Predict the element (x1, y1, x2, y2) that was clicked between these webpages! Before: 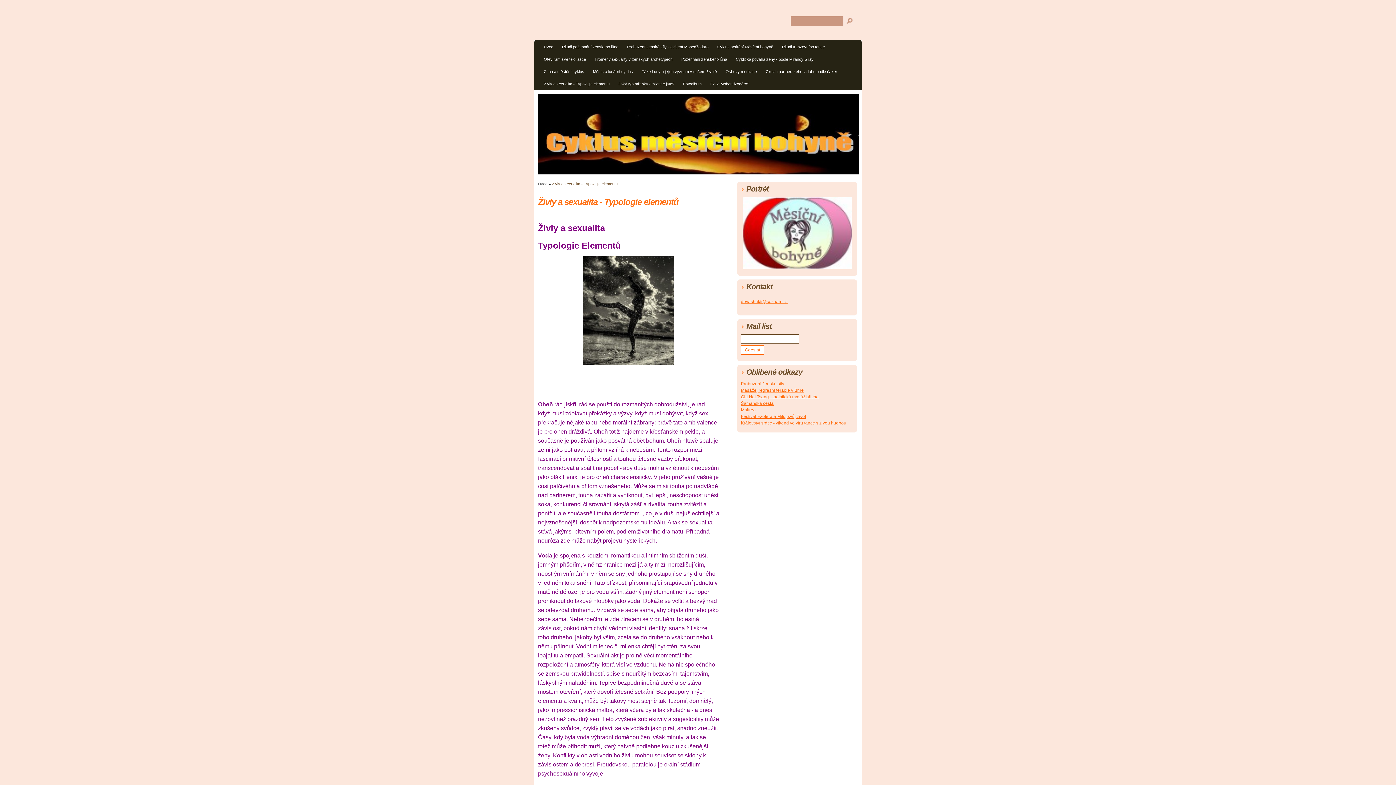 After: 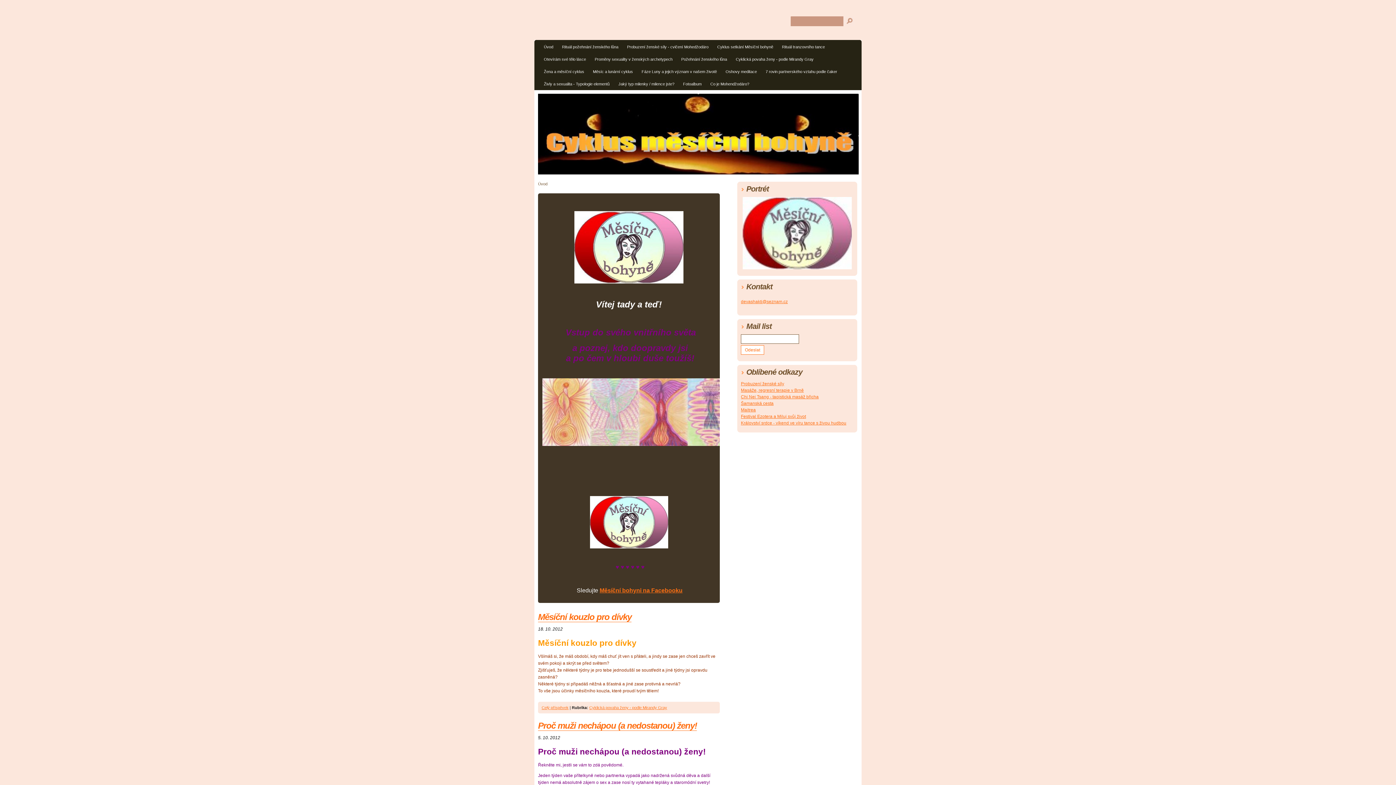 Action: label: Úvod bbox: (538, 181, 547, 186)